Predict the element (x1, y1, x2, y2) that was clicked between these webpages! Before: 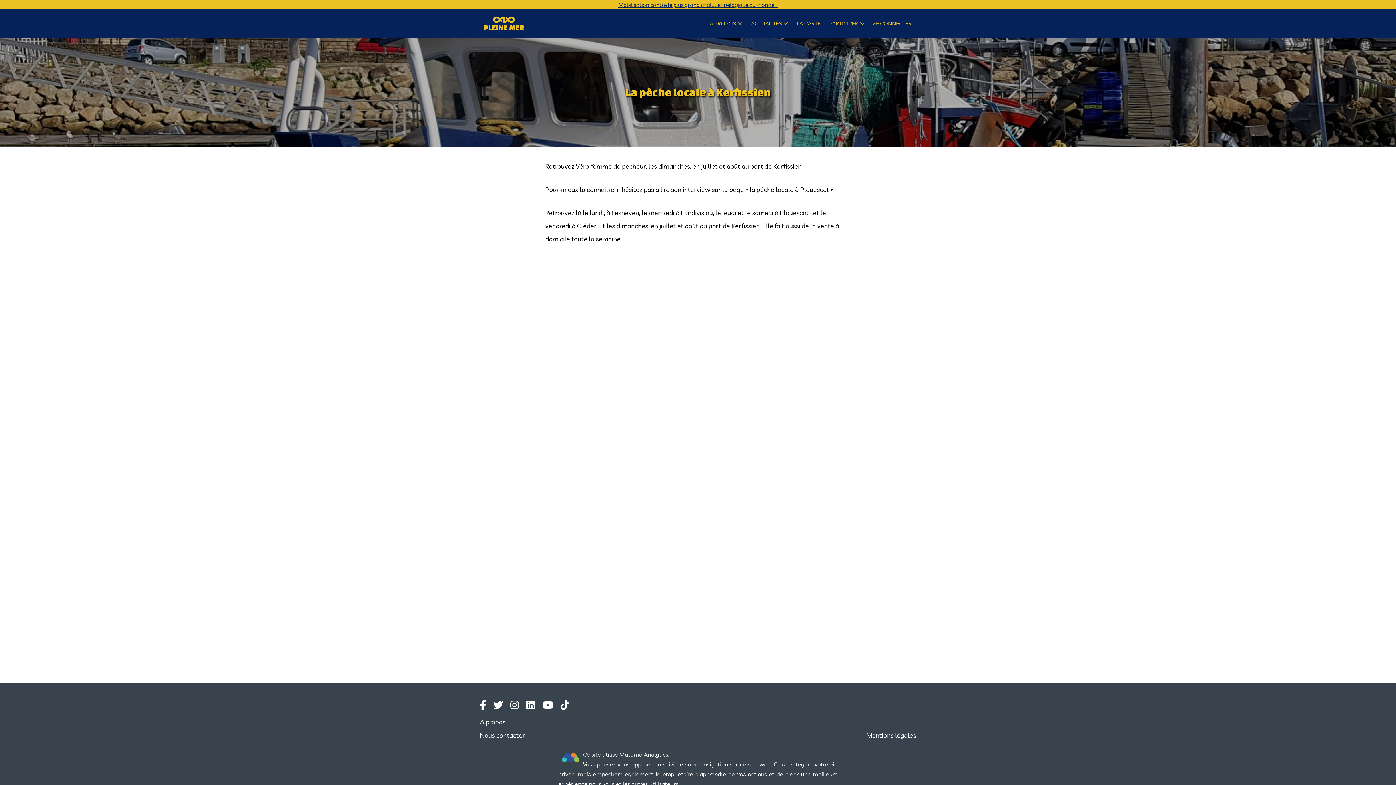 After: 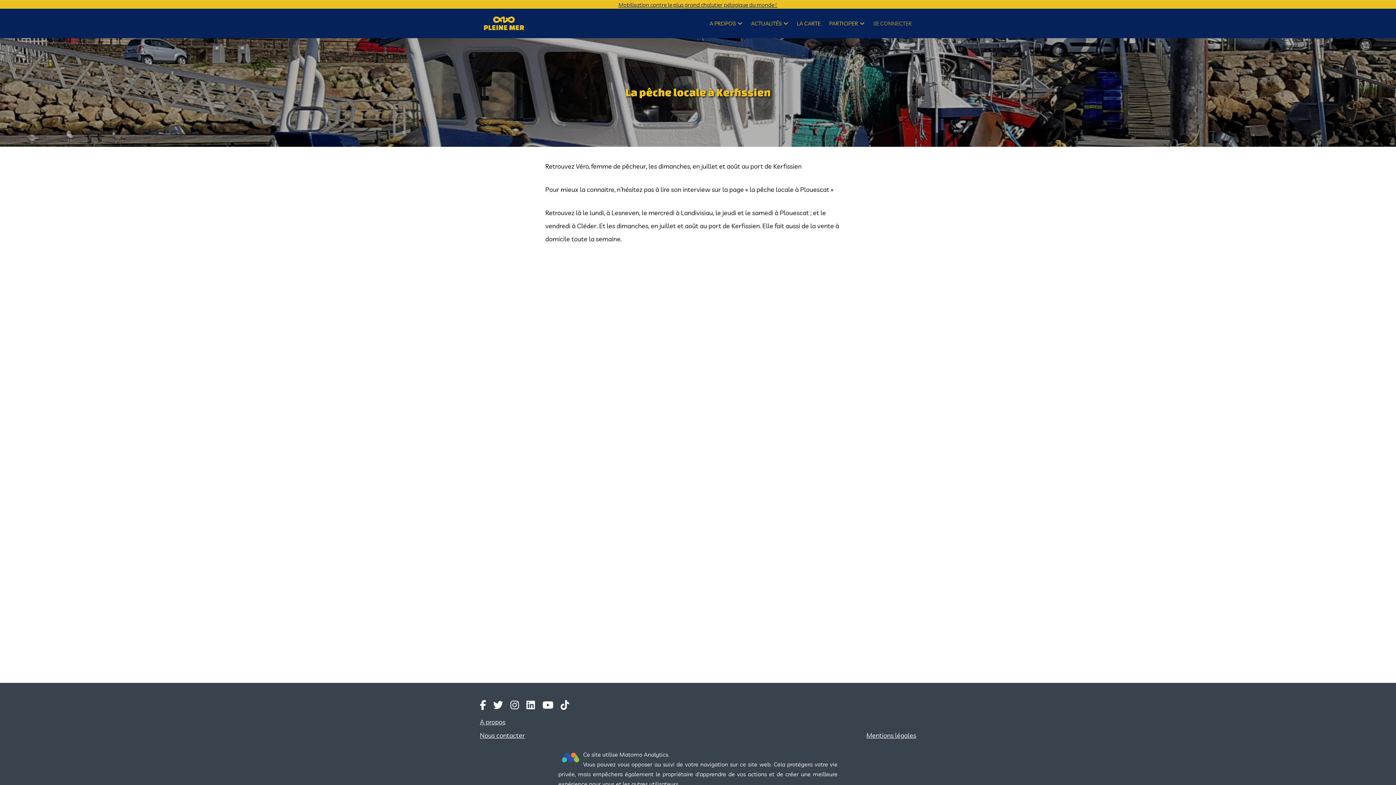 Action: bbox: (873, 18, 912, 28) label: SE CONNECTER